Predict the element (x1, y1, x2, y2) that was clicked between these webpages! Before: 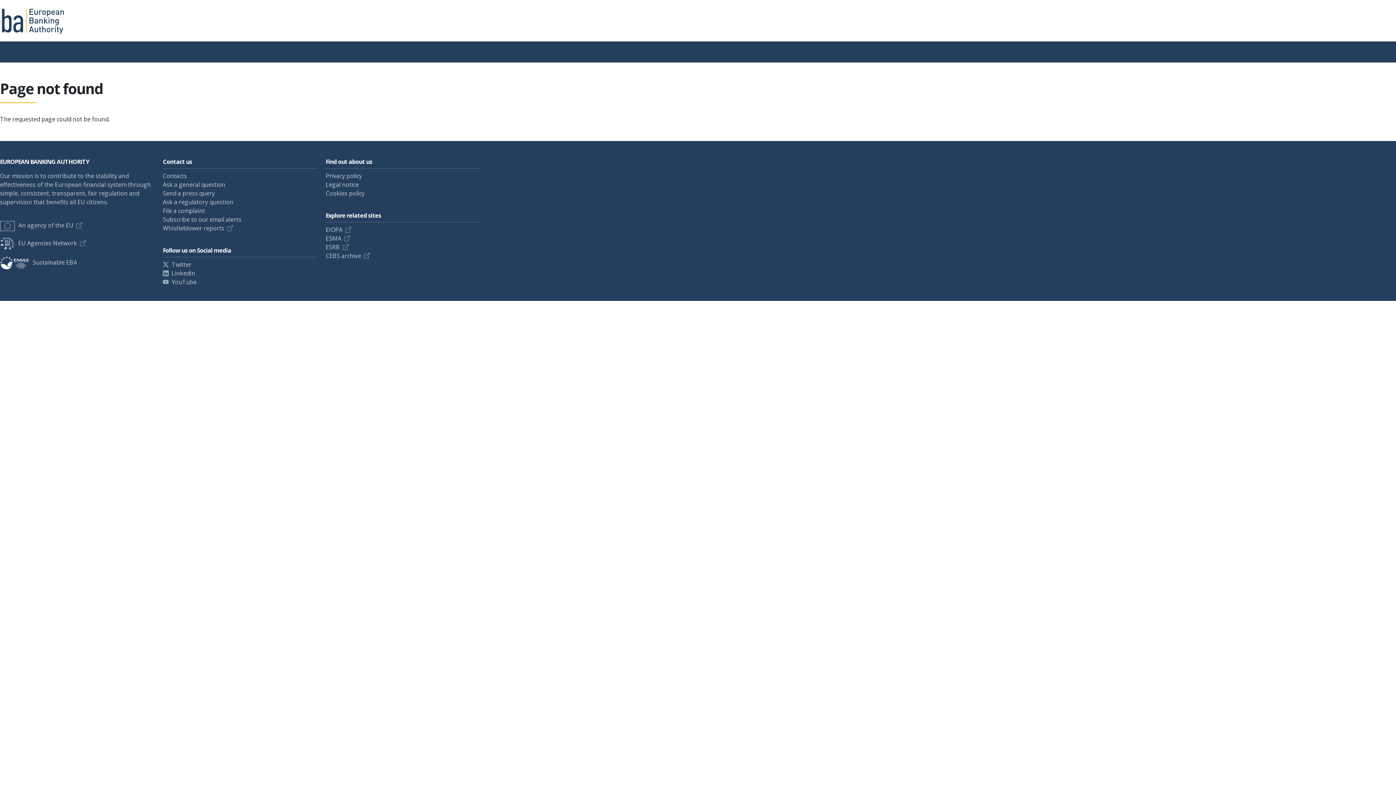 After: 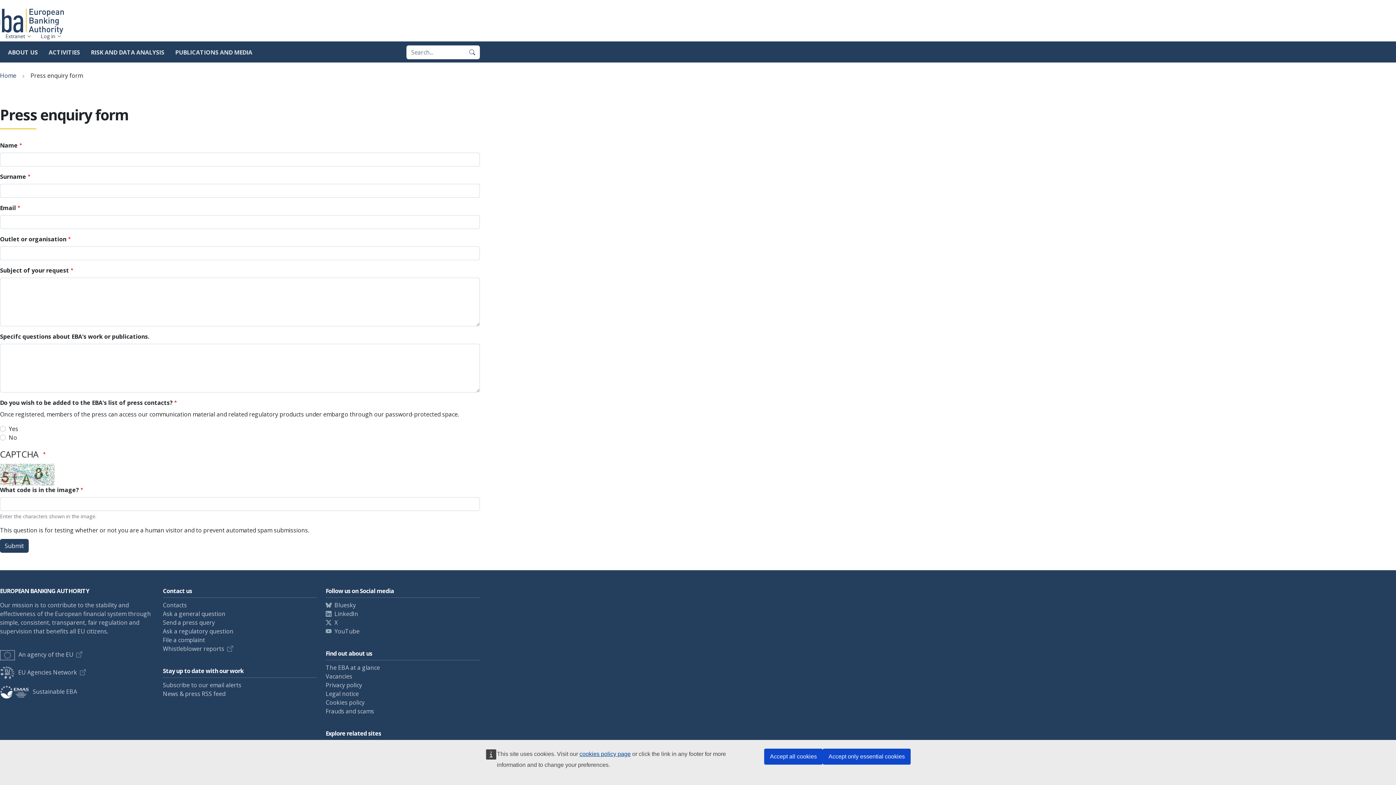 Action: label: Send a press query bbox: (162, 189, 214, 197)